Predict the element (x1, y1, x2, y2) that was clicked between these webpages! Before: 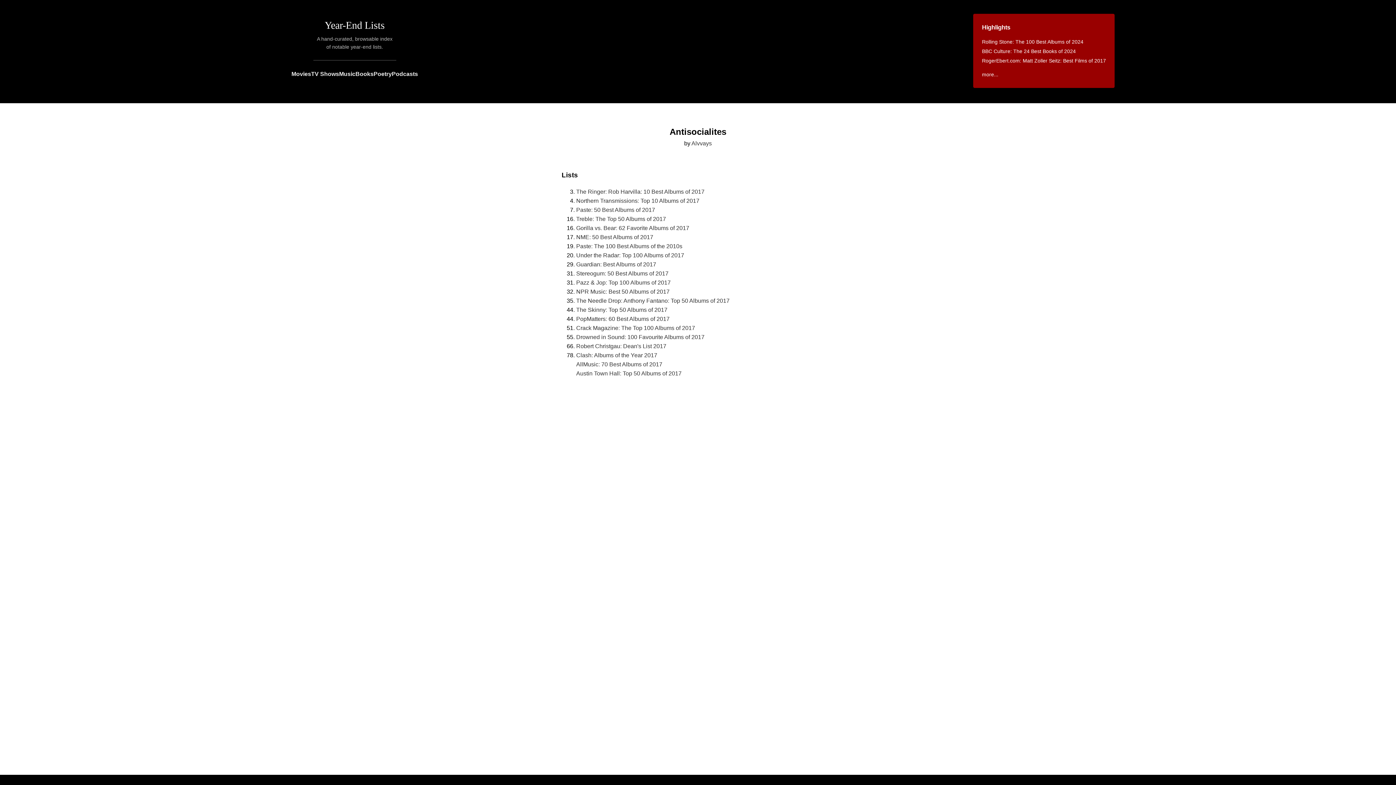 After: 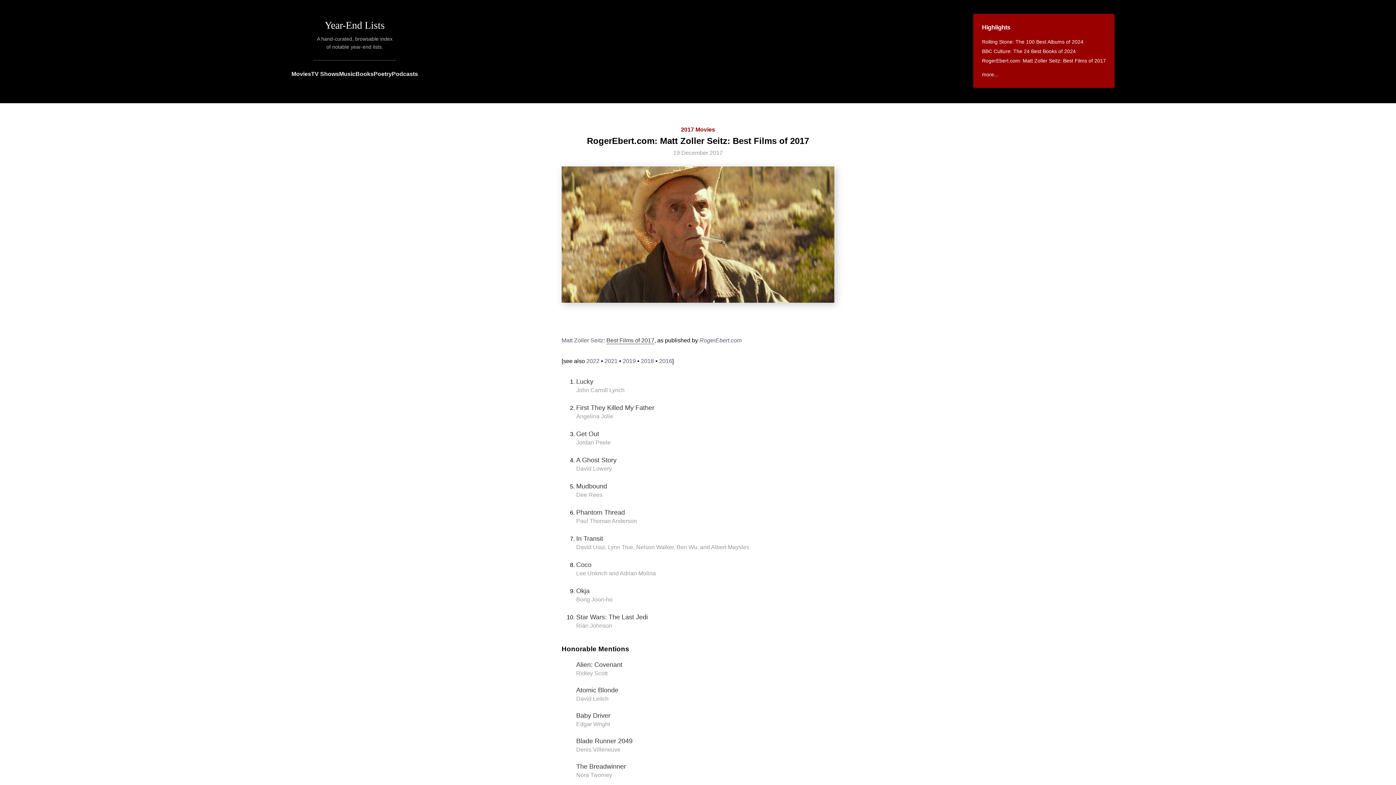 Action: label: RogerEbert.com: Matt Zoller Seitz: Best Films of 2017 bbox: (982, 57, 1106, 63)